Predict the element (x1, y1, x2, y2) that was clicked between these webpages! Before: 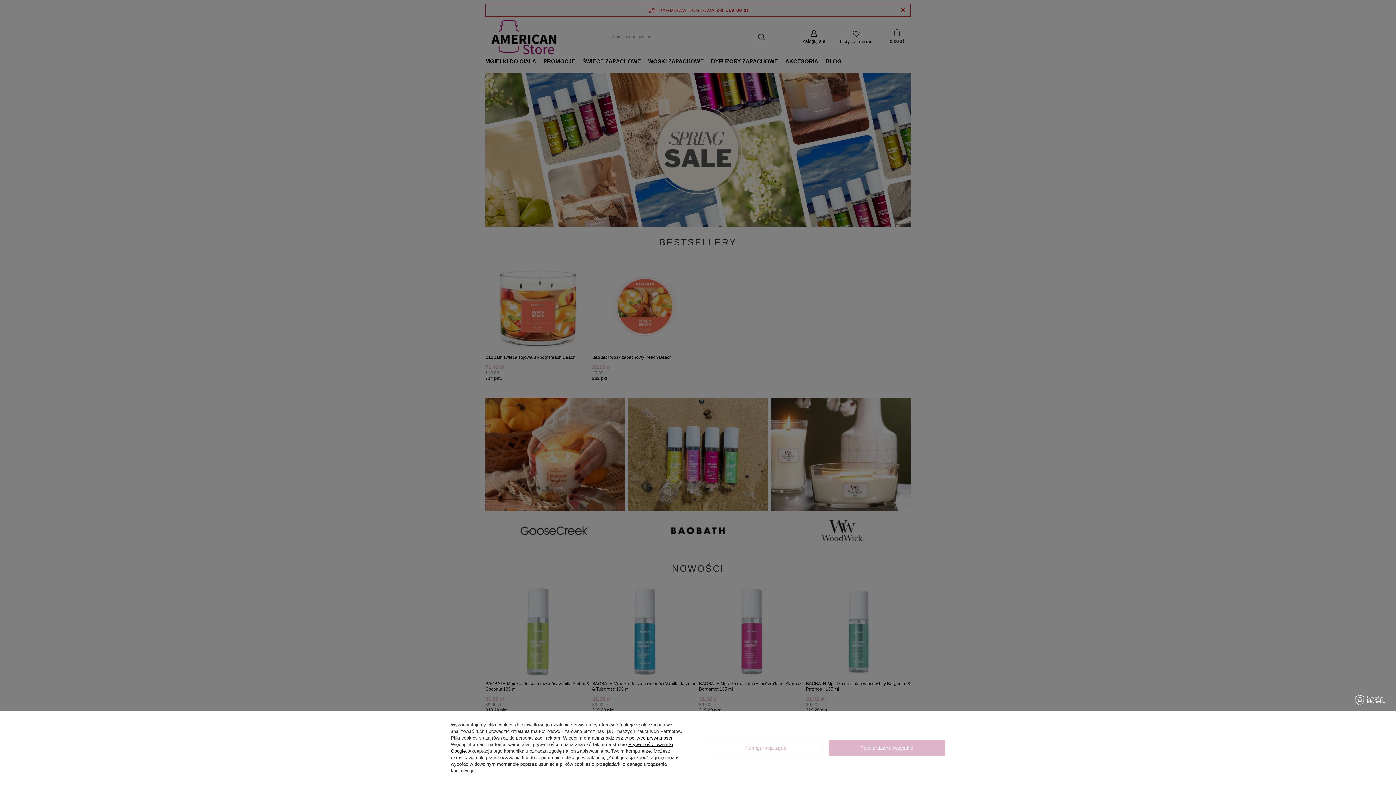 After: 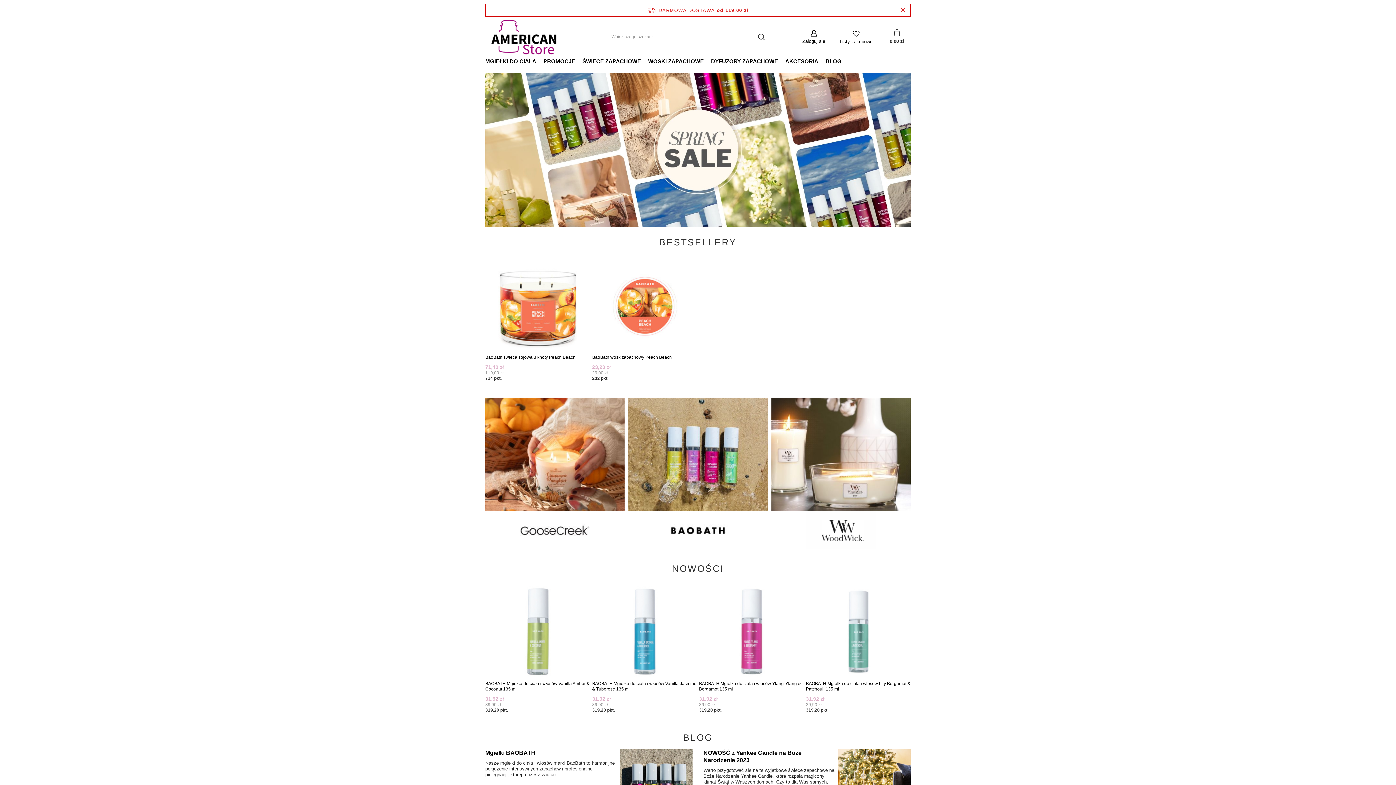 Action: bbox: (828, 740, 945, 756) label: Potwierdzam wszystkie